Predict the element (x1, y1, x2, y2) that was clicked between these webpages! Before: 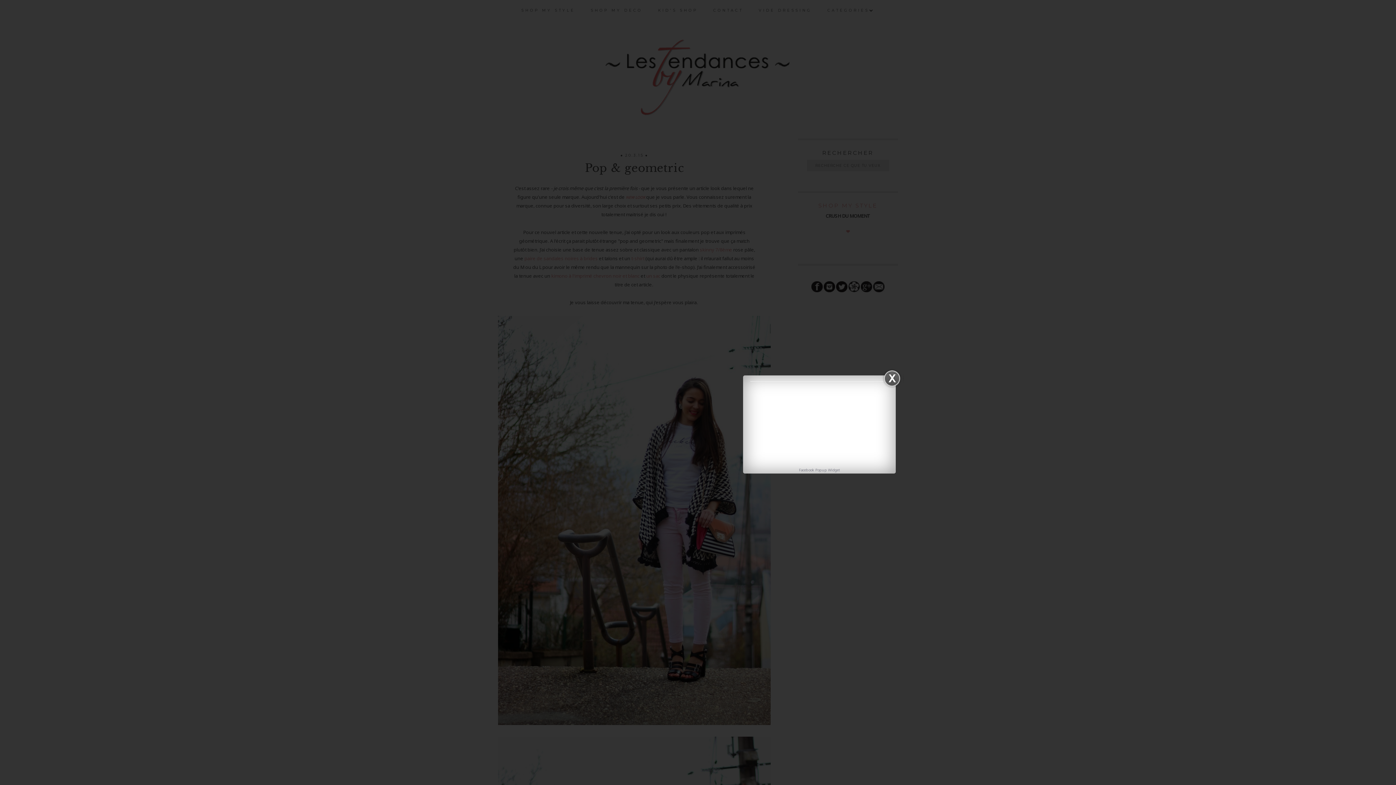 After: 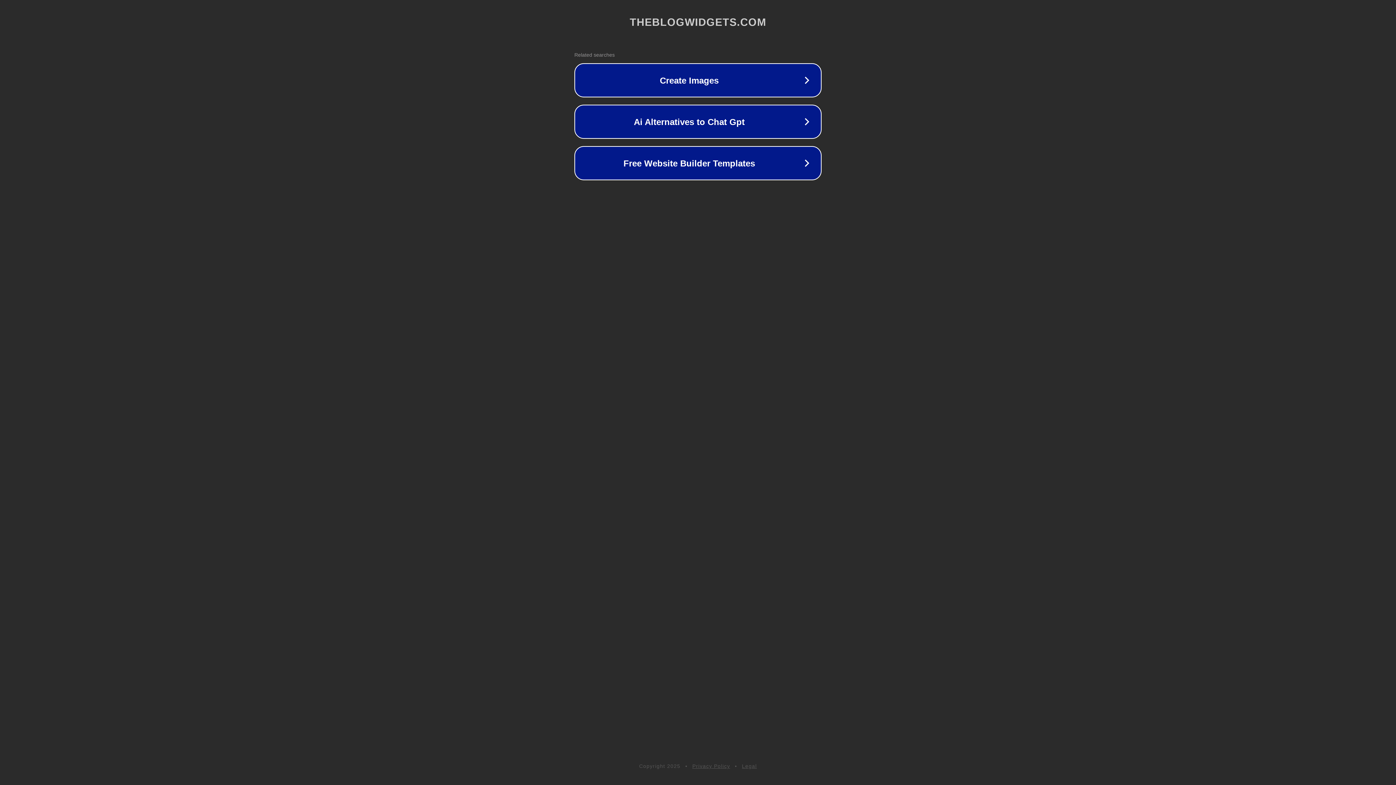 Action: bbox: (799, 467, 840, 472) label: Facebook Popup Widget